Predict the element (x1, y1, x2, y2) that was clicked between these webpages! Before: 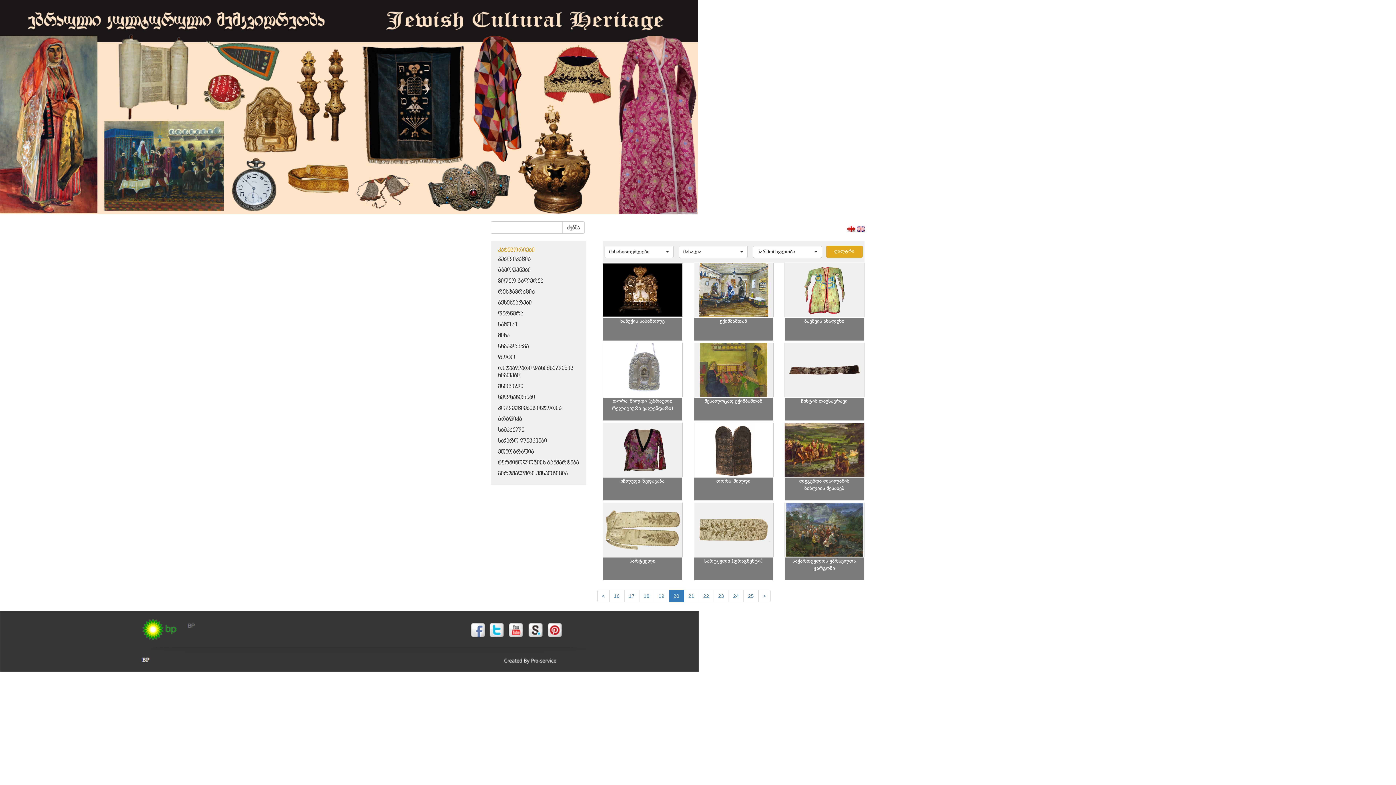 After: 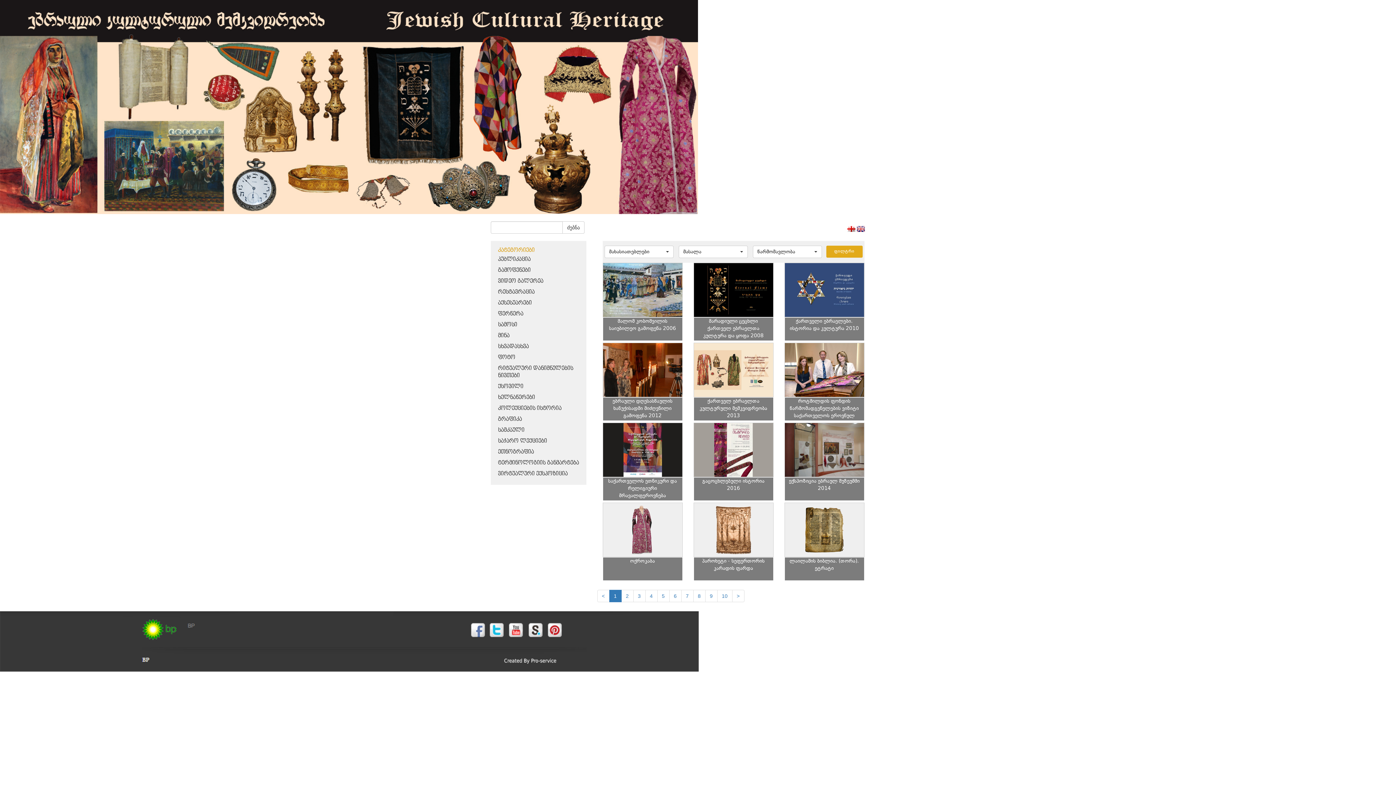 Action: bbox: (562, 221, 584, 233) label: ძებნა